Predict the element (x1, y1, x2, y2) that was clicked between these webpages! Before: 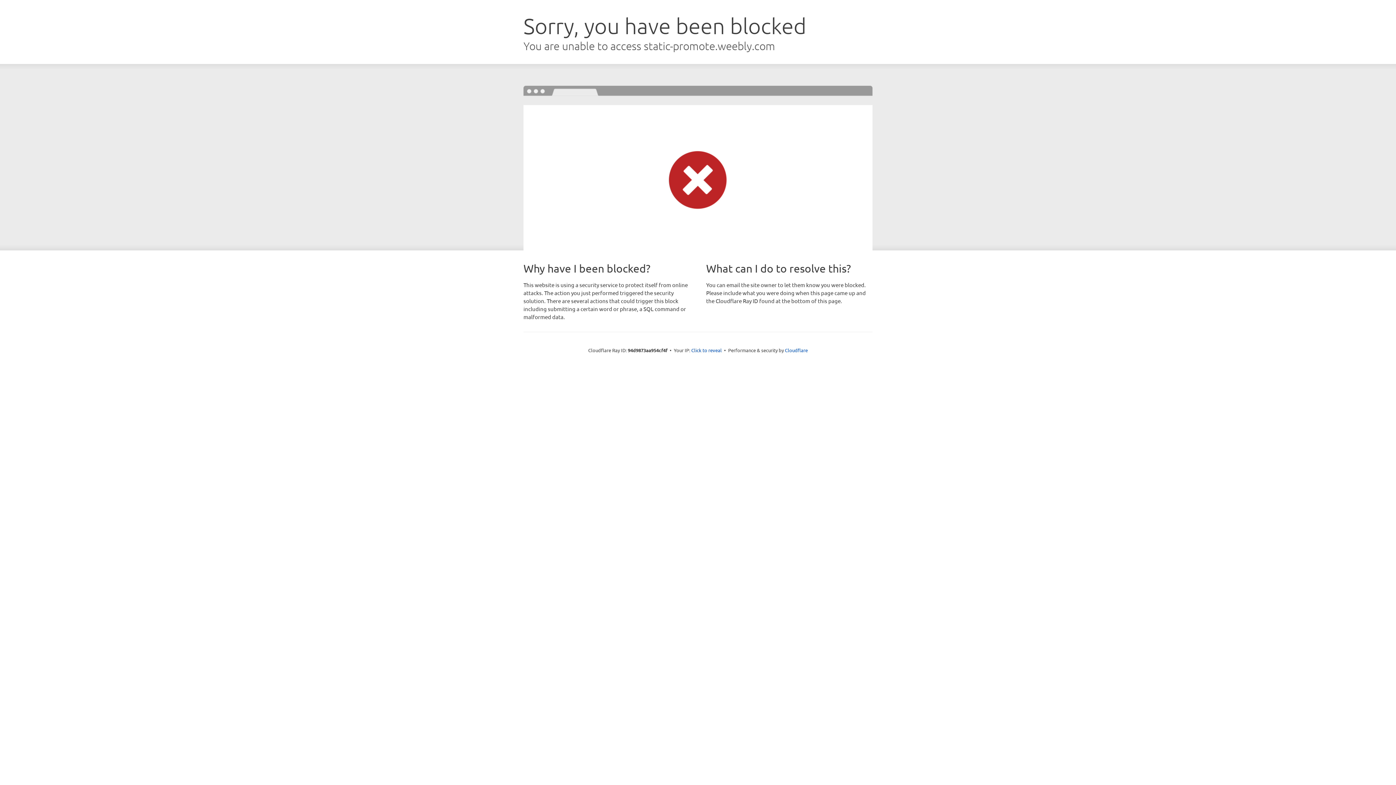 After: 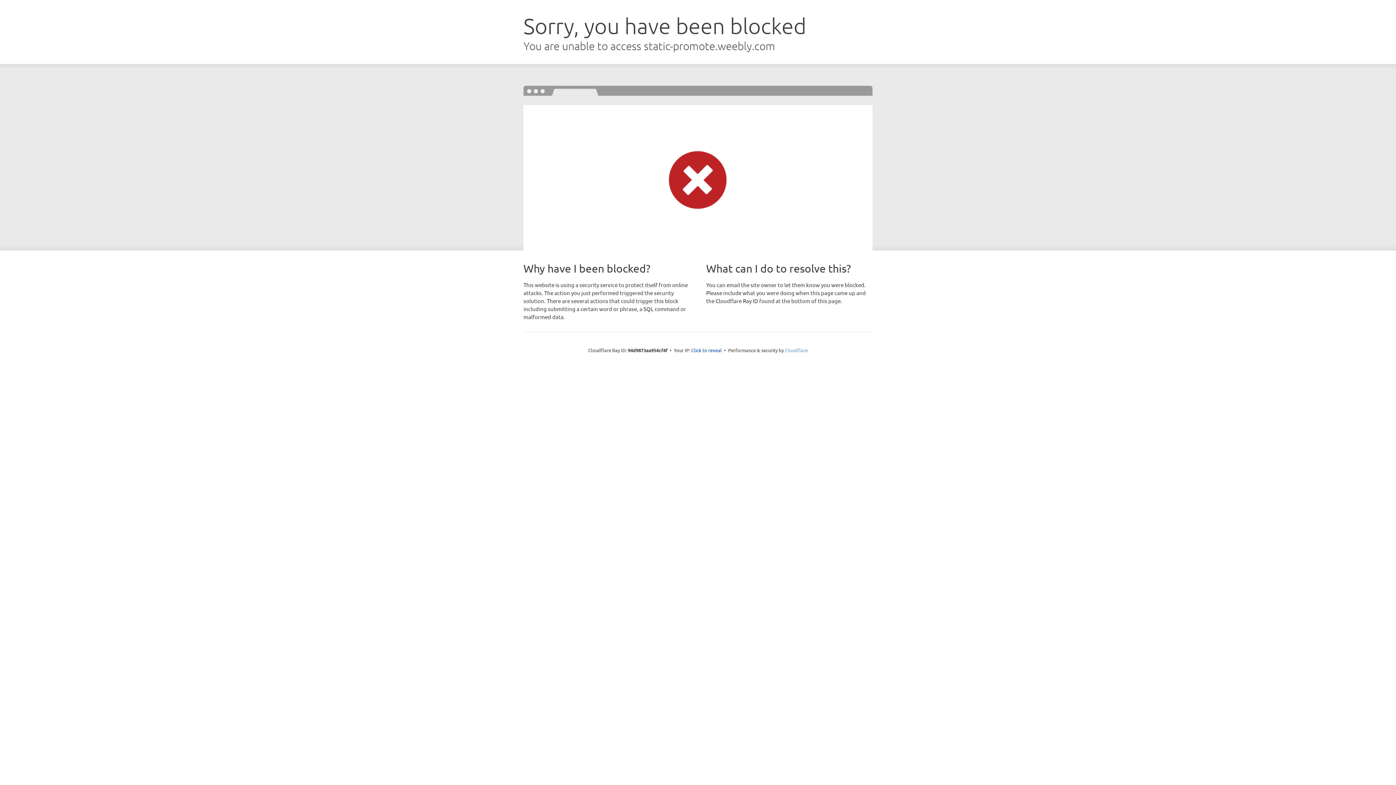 Action: bbox: (785, 347, 808, 353) label: Cloudflare